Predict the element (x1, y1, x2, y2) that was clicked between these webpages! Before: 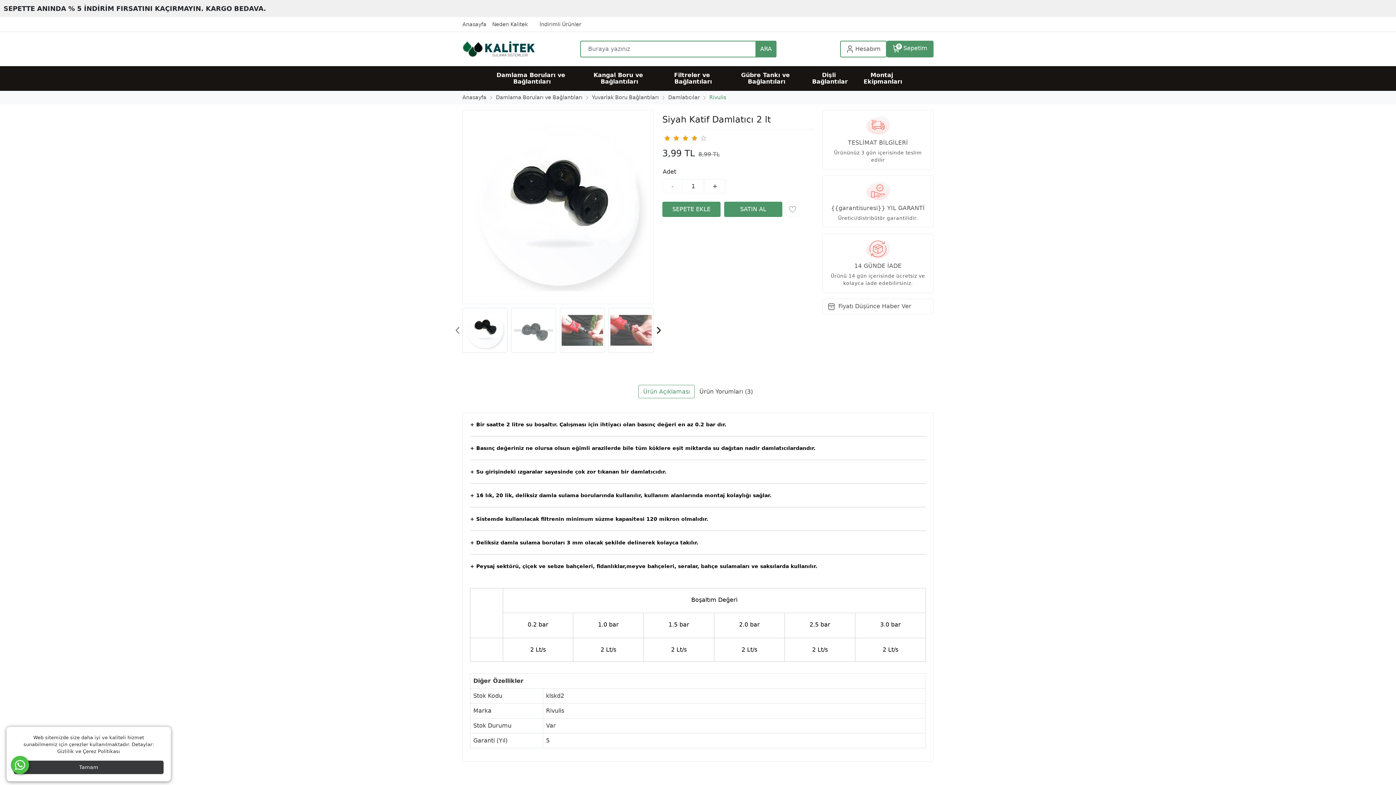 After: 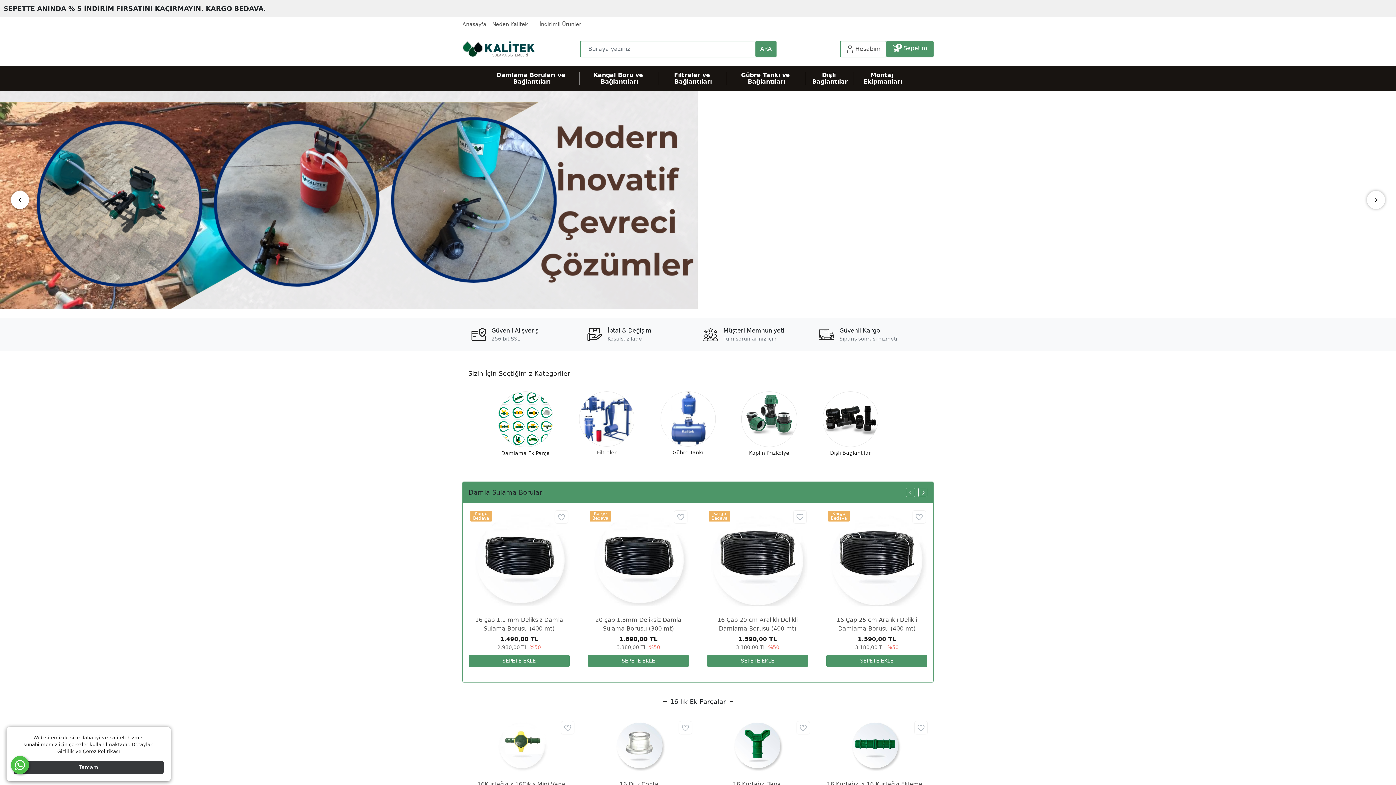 Action: bbox: (462, 40, 580, 57)